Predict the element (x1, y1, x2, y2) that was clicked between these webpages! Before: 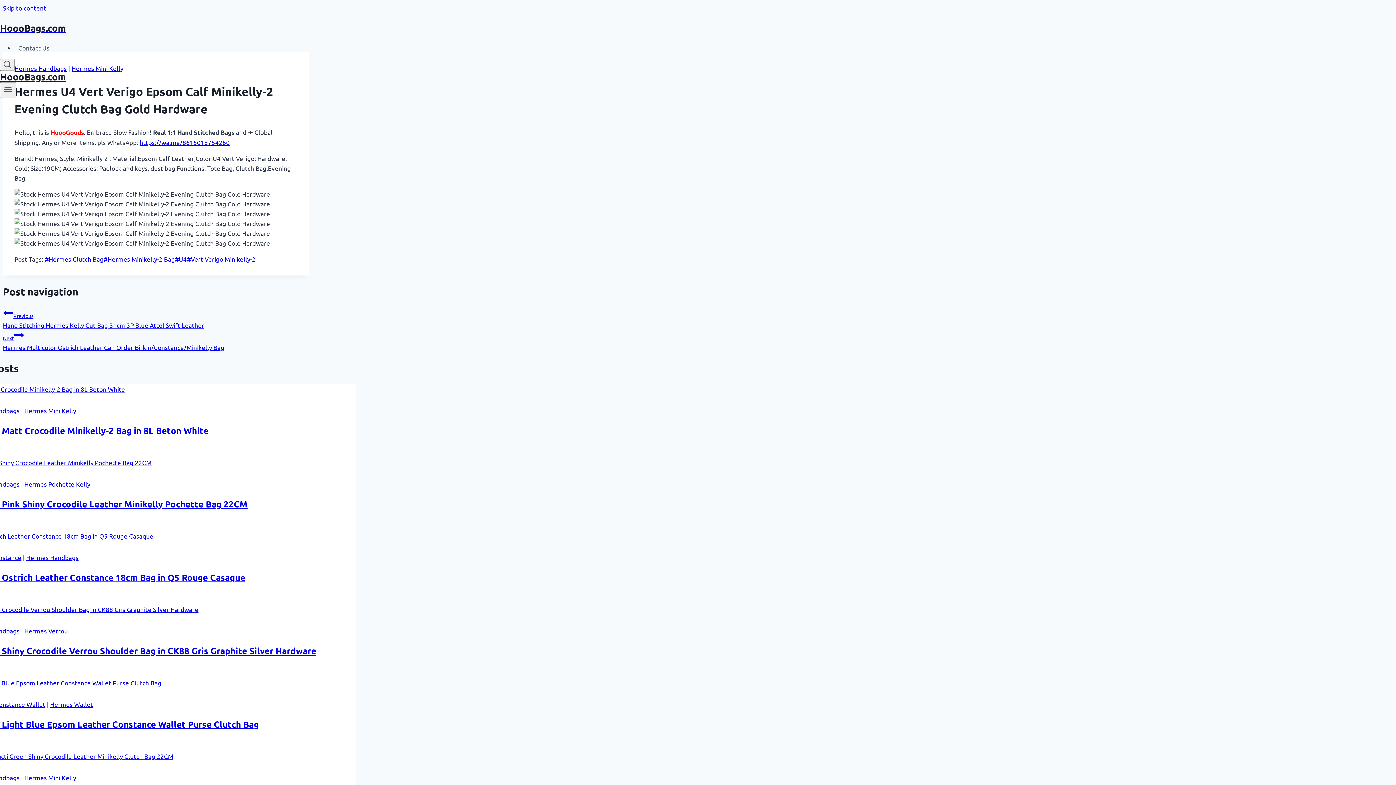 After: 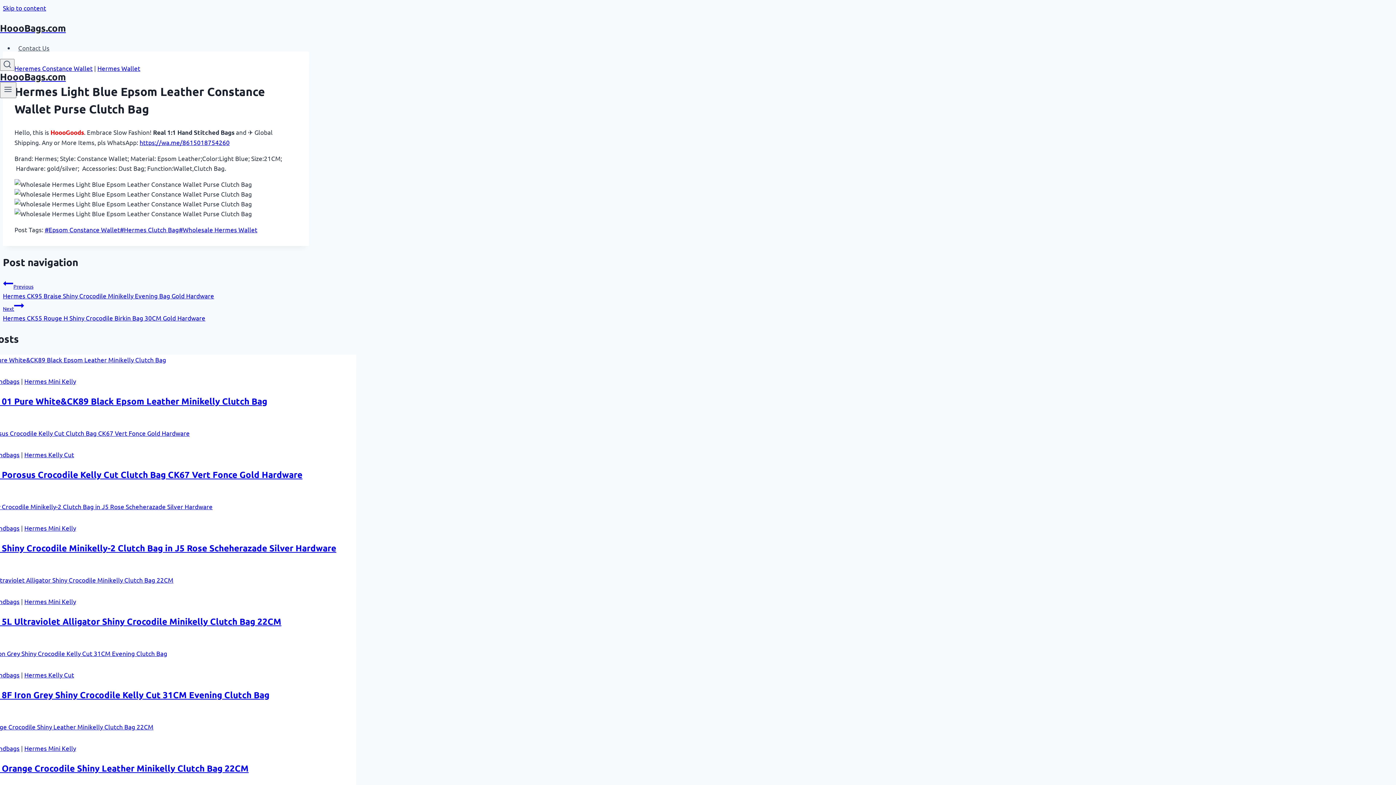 Action: bbox: (-32, 718, 258, 730) label: Hermes Light Blue Epsom Leather Constance Wallet Purse Clutch Bag